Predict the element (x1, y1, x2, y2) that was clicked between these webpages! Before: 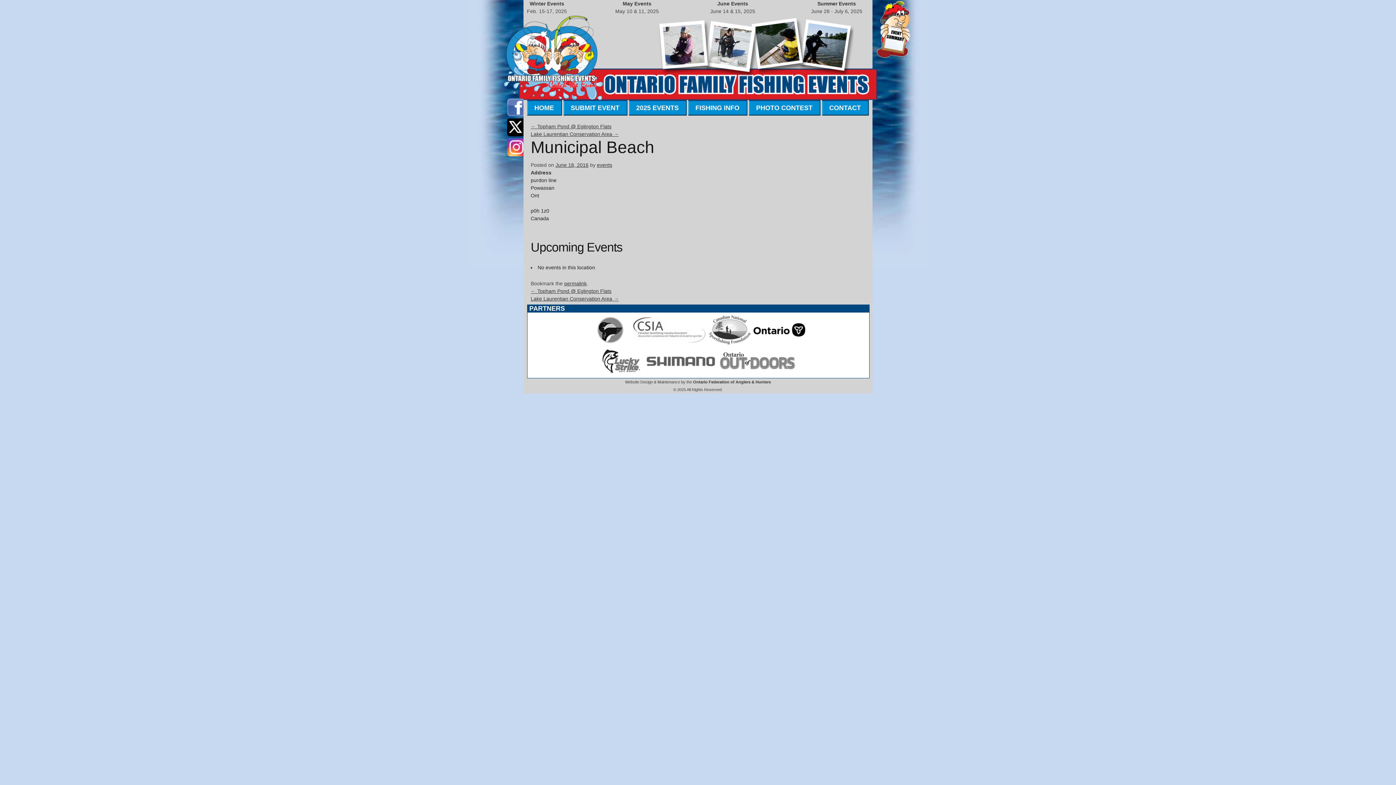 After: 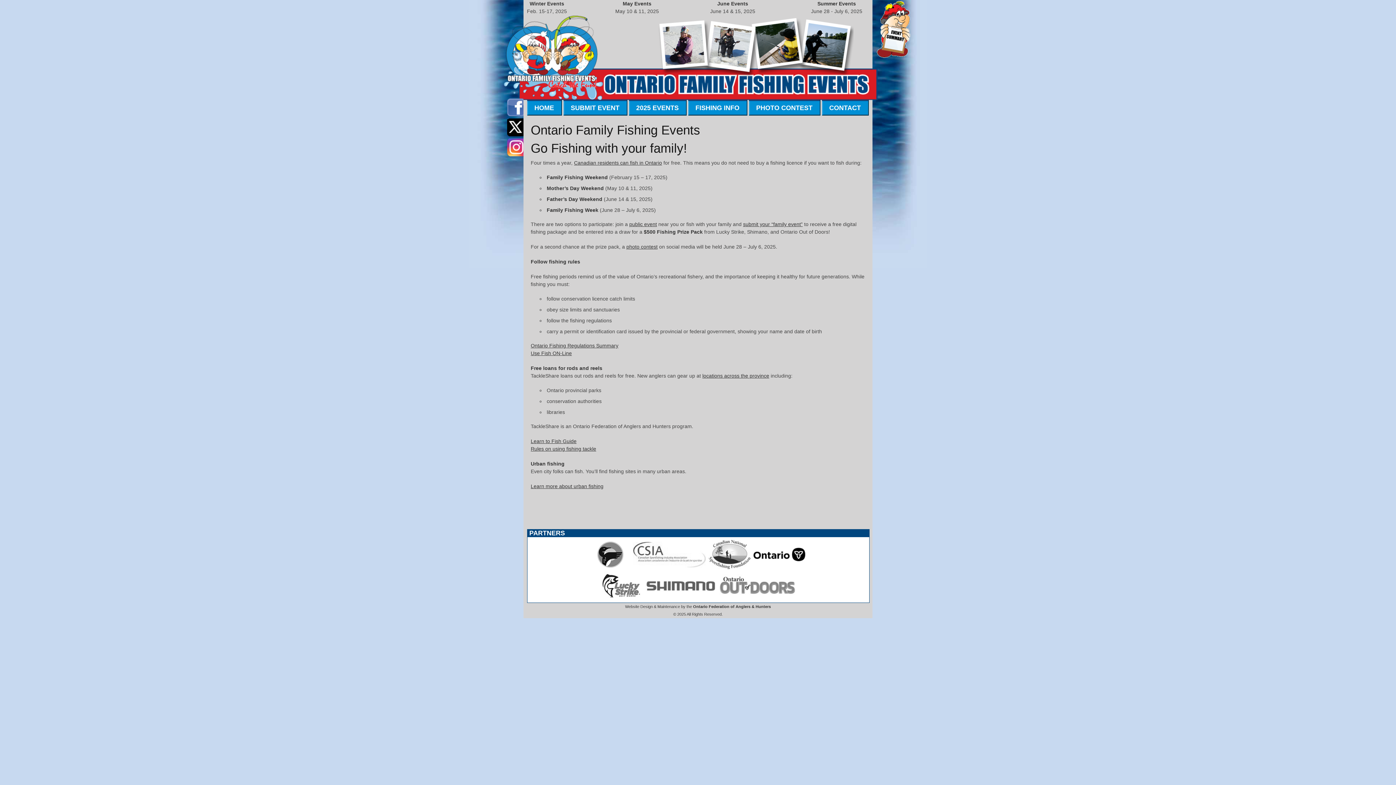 Action: label: HOME bbox: (527, 100, 562, 115)